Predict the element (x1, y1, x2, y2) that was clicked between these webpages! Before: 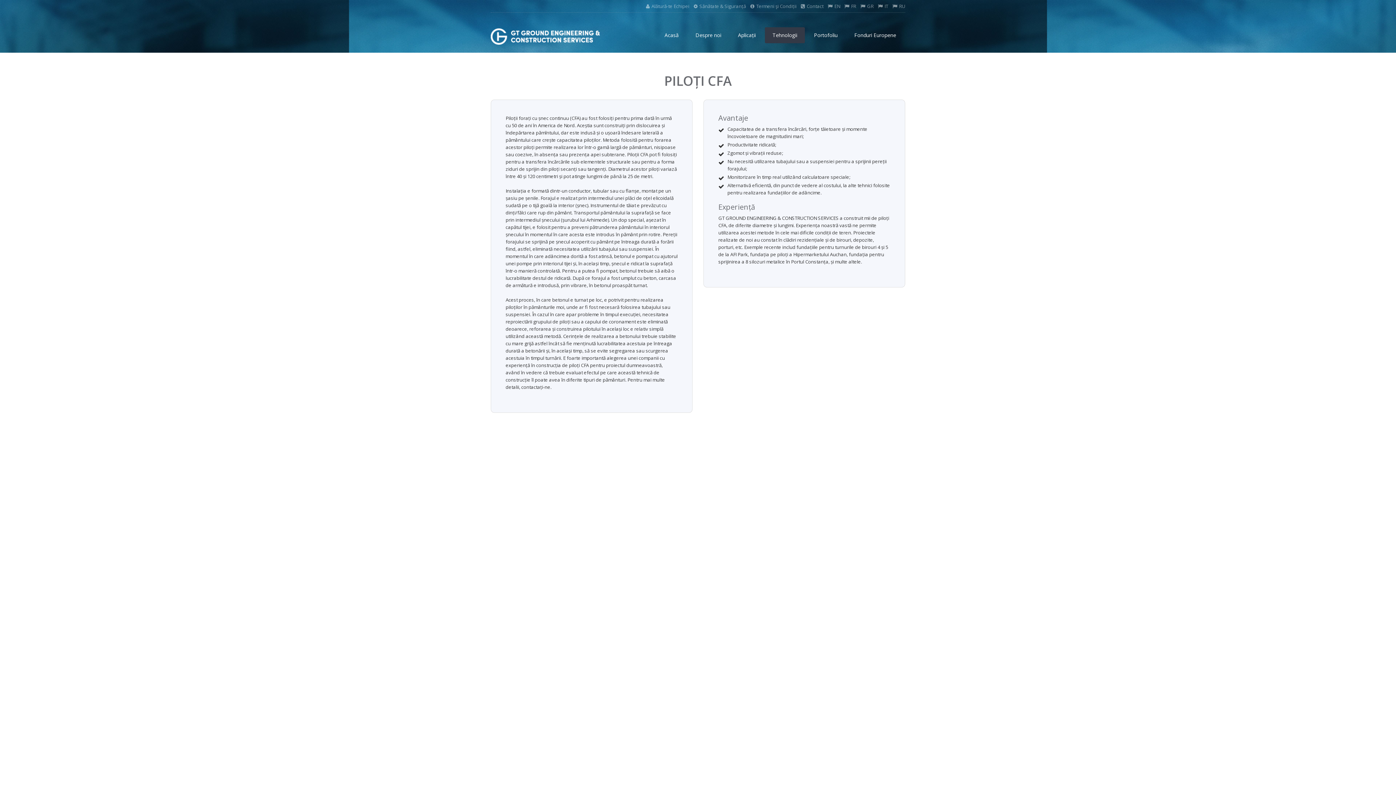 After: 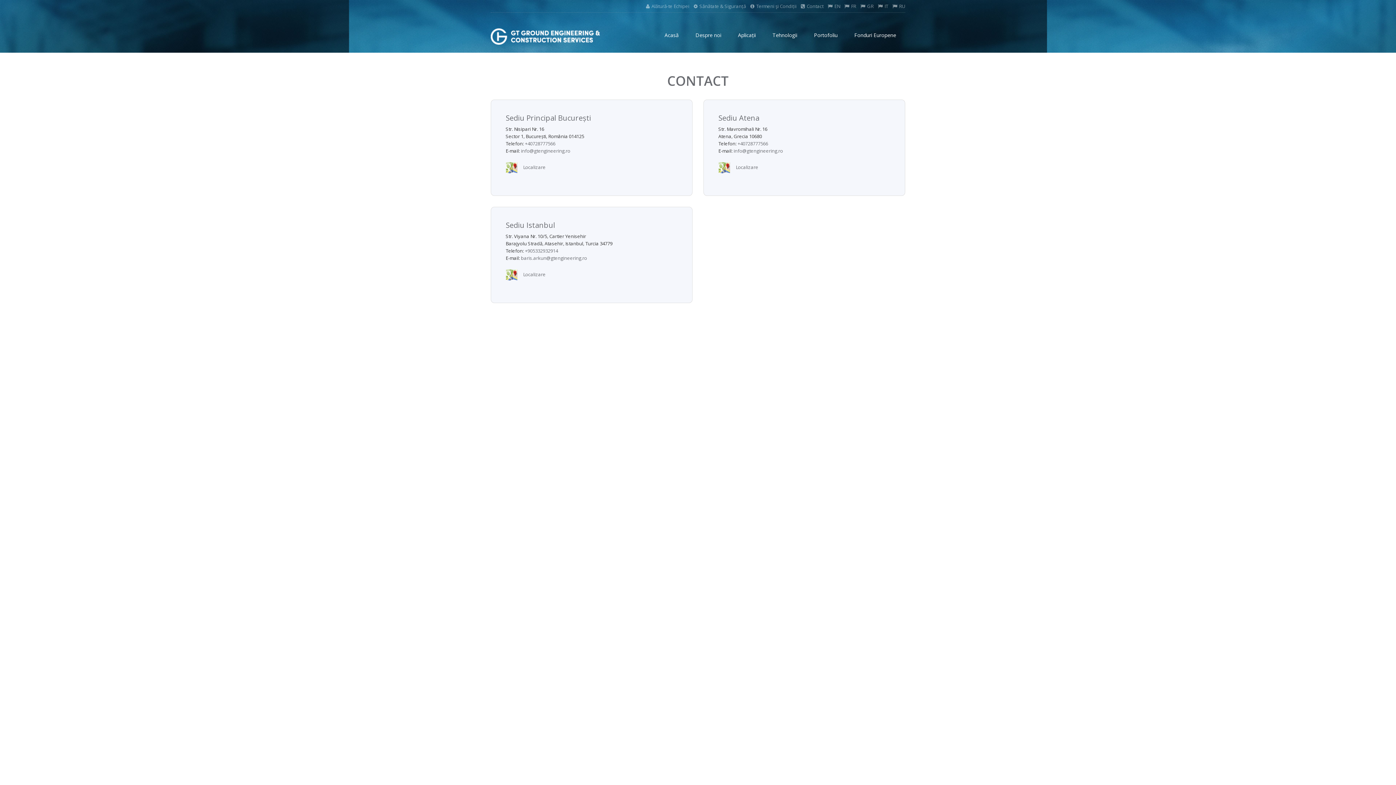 Action: bbox: (796, 2, 823, 9) label: Contact